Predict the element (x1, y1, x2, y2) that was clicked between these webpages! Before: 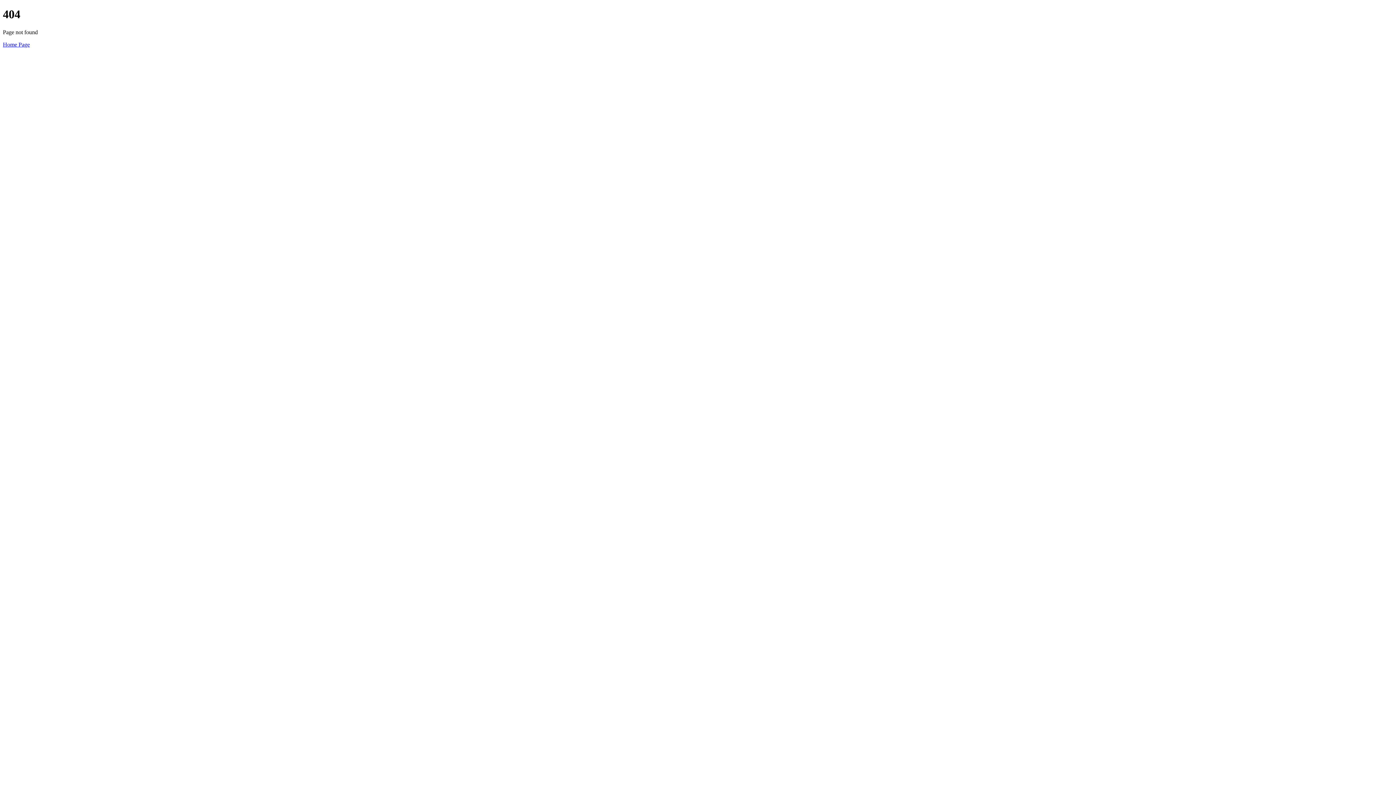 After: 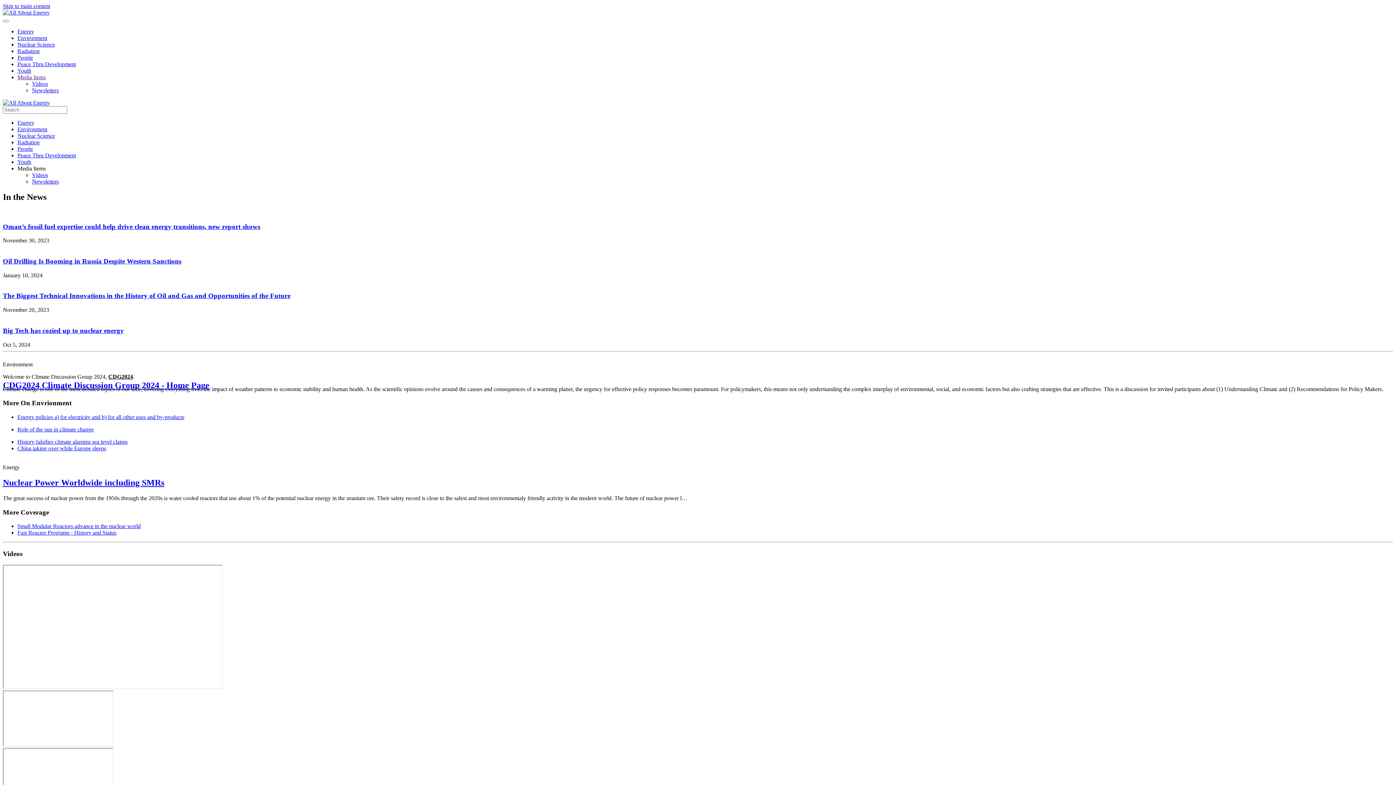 Action: bbox: (2, 41, 29, 47) label: Home Page